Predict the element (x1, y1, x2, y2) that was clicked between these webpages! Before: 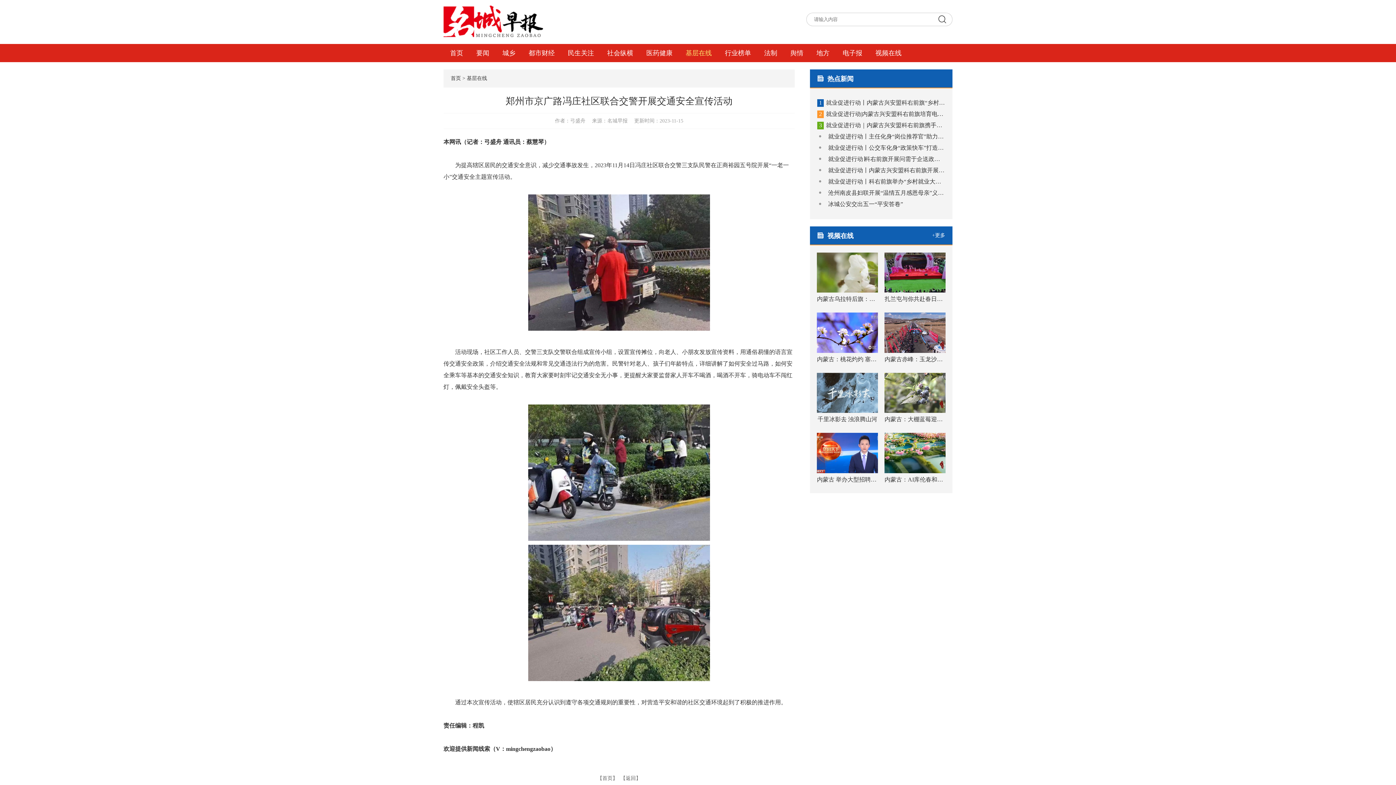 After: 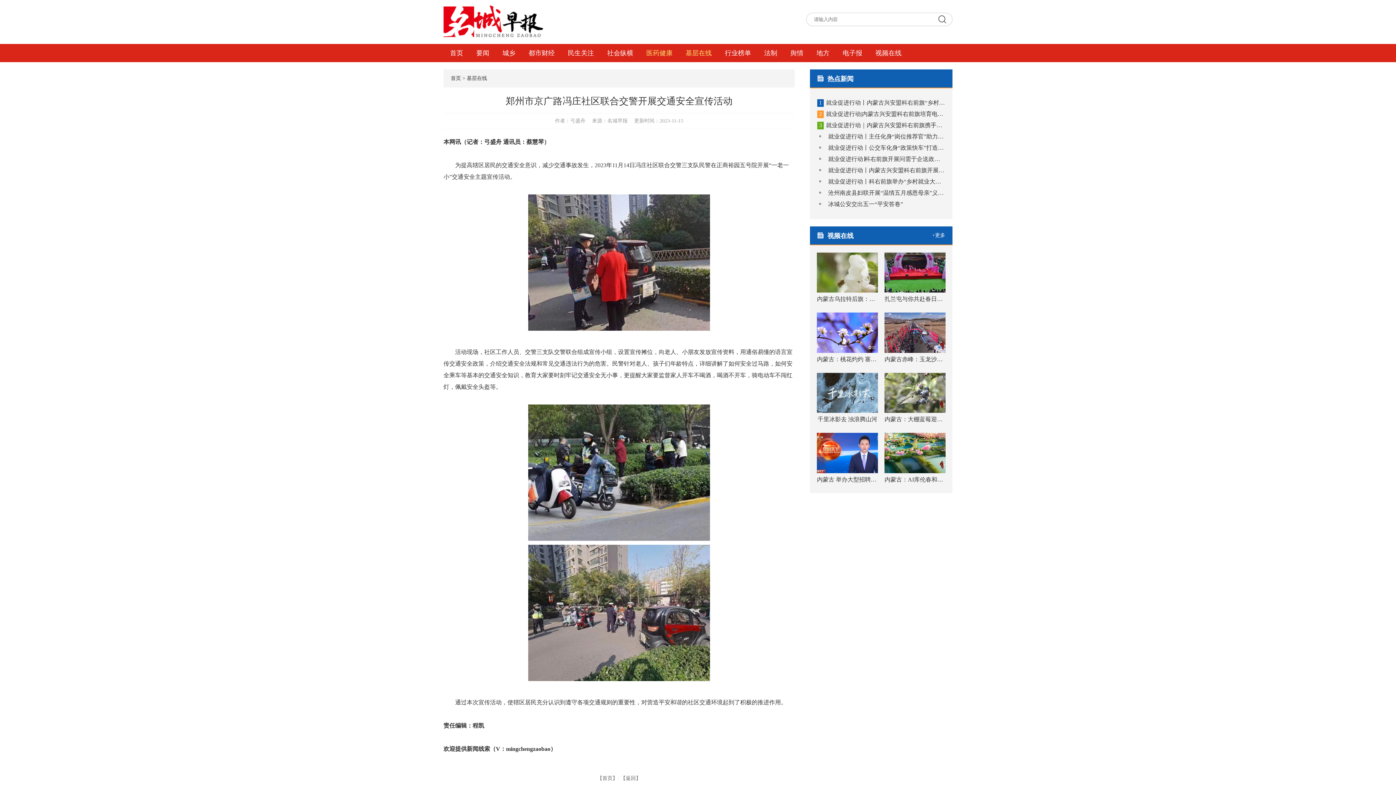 Action: bbox: (646, 44, 672, 62) label: 医药健康